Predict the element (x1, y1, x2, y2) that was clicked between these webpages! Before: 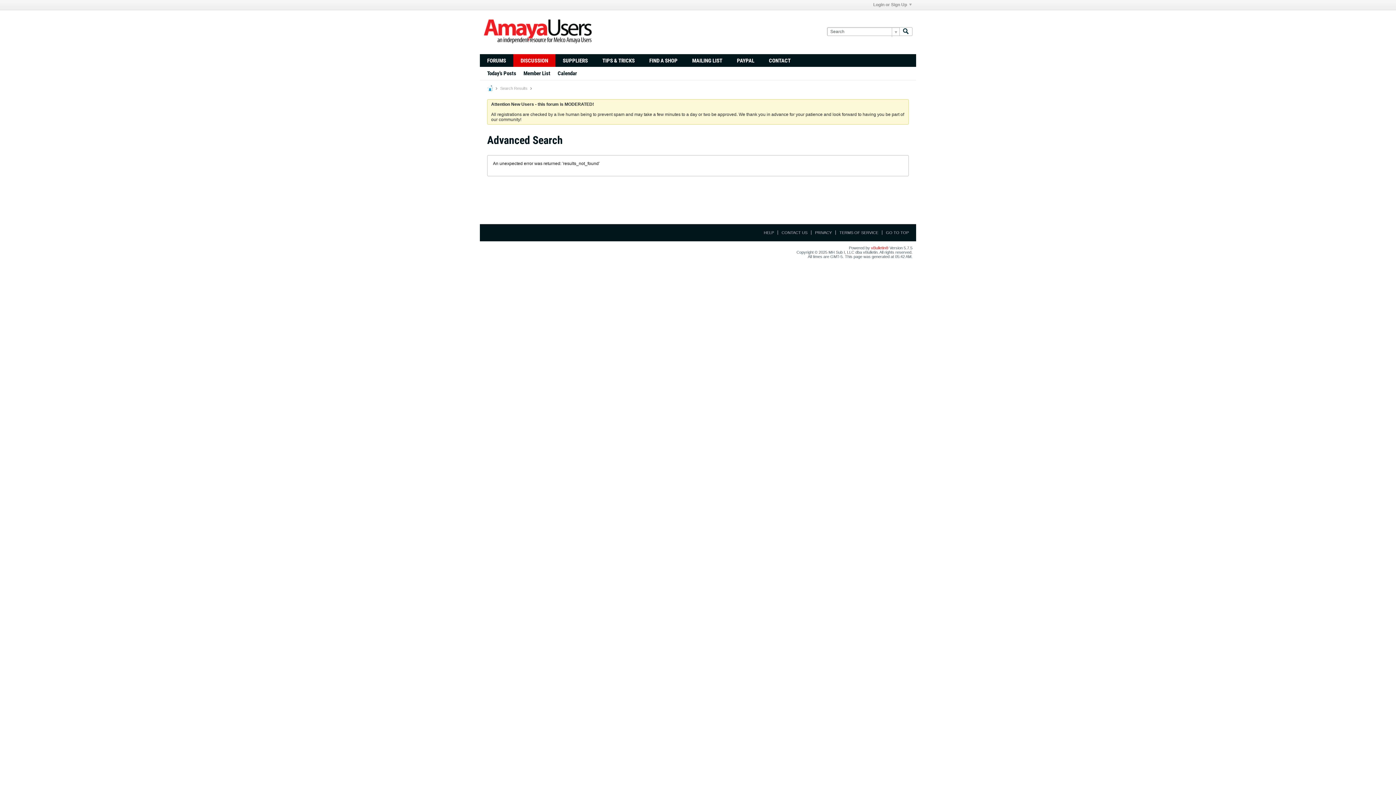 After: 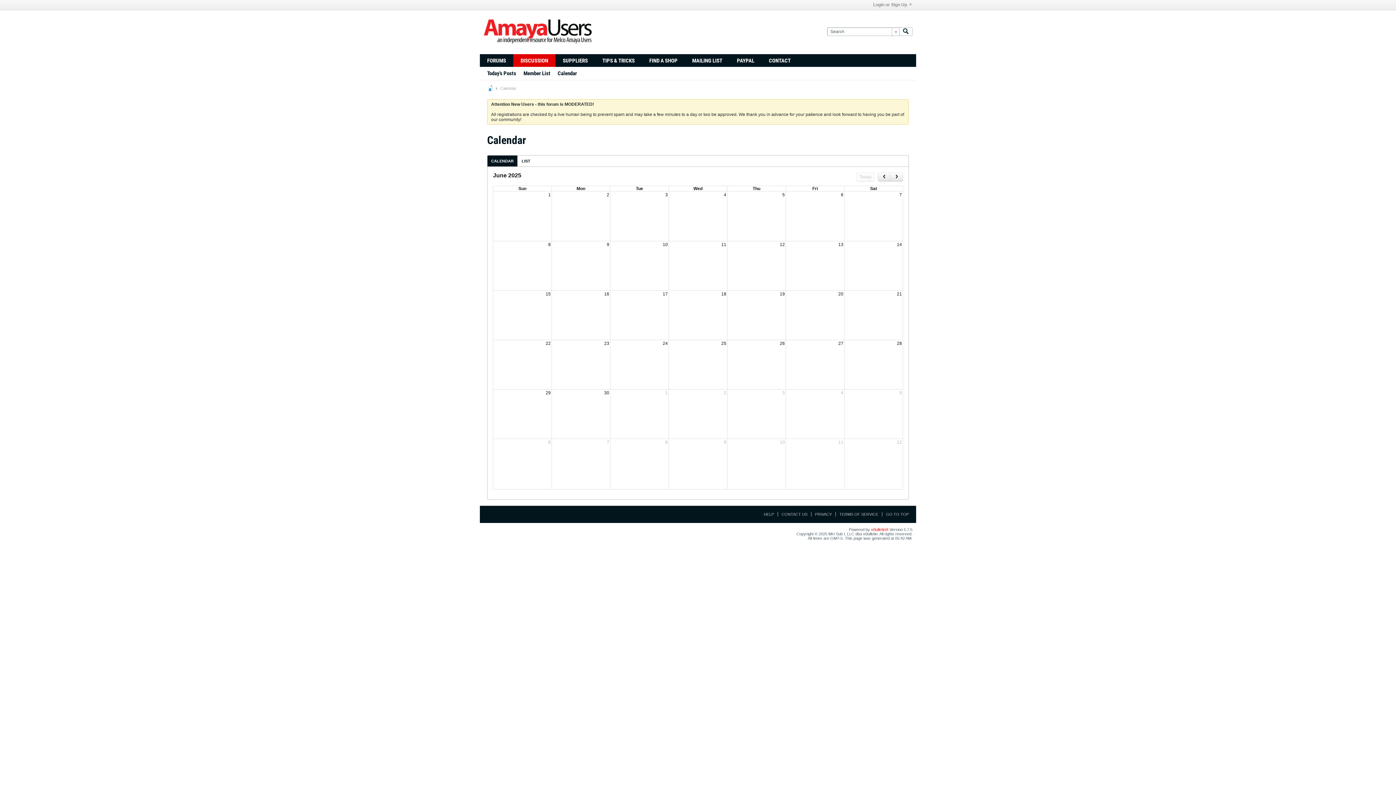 Action: label: Calendar bbox: (557, 66, 577, 80)